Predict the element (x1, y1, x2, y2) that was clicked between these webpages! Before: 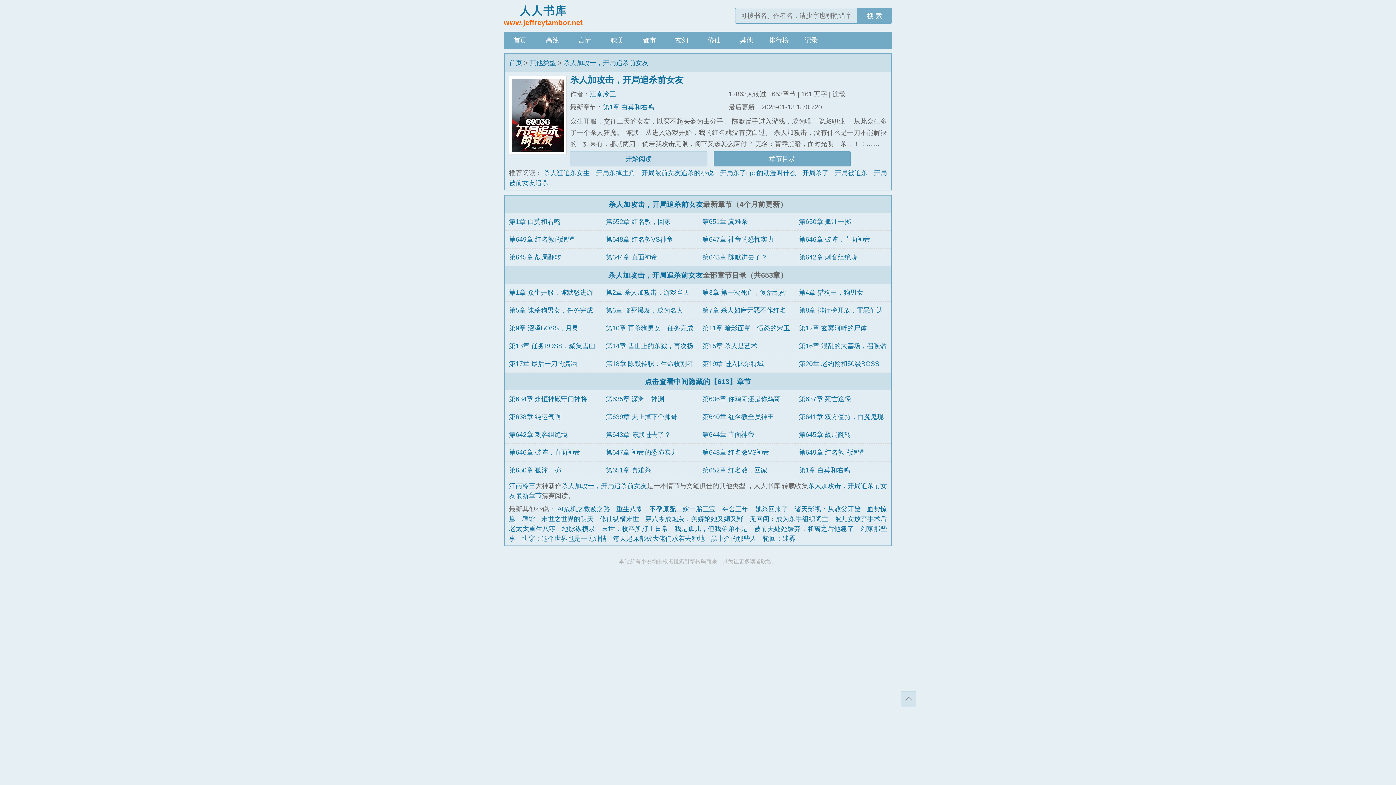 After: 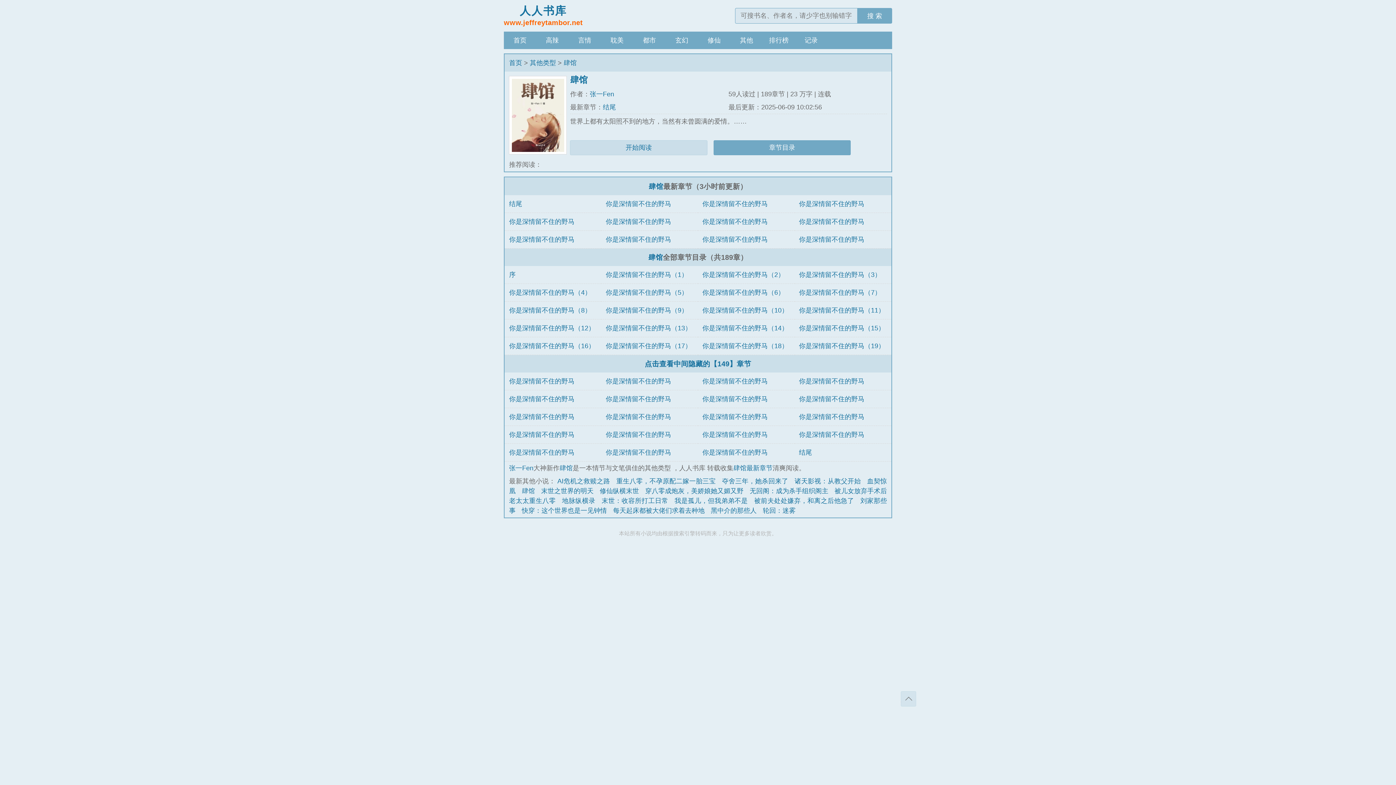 Action: bbox: (521, 515, 535, 522) label: 肆馆